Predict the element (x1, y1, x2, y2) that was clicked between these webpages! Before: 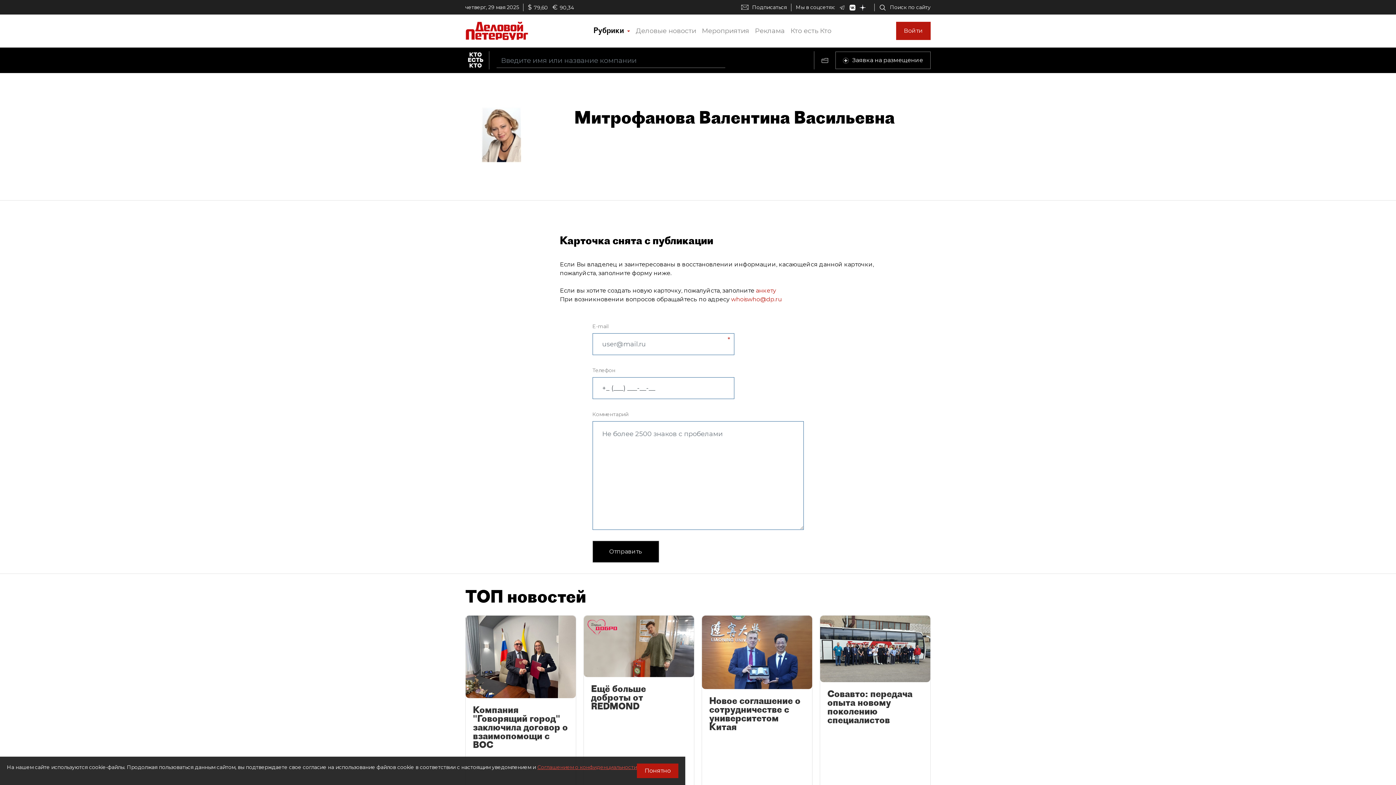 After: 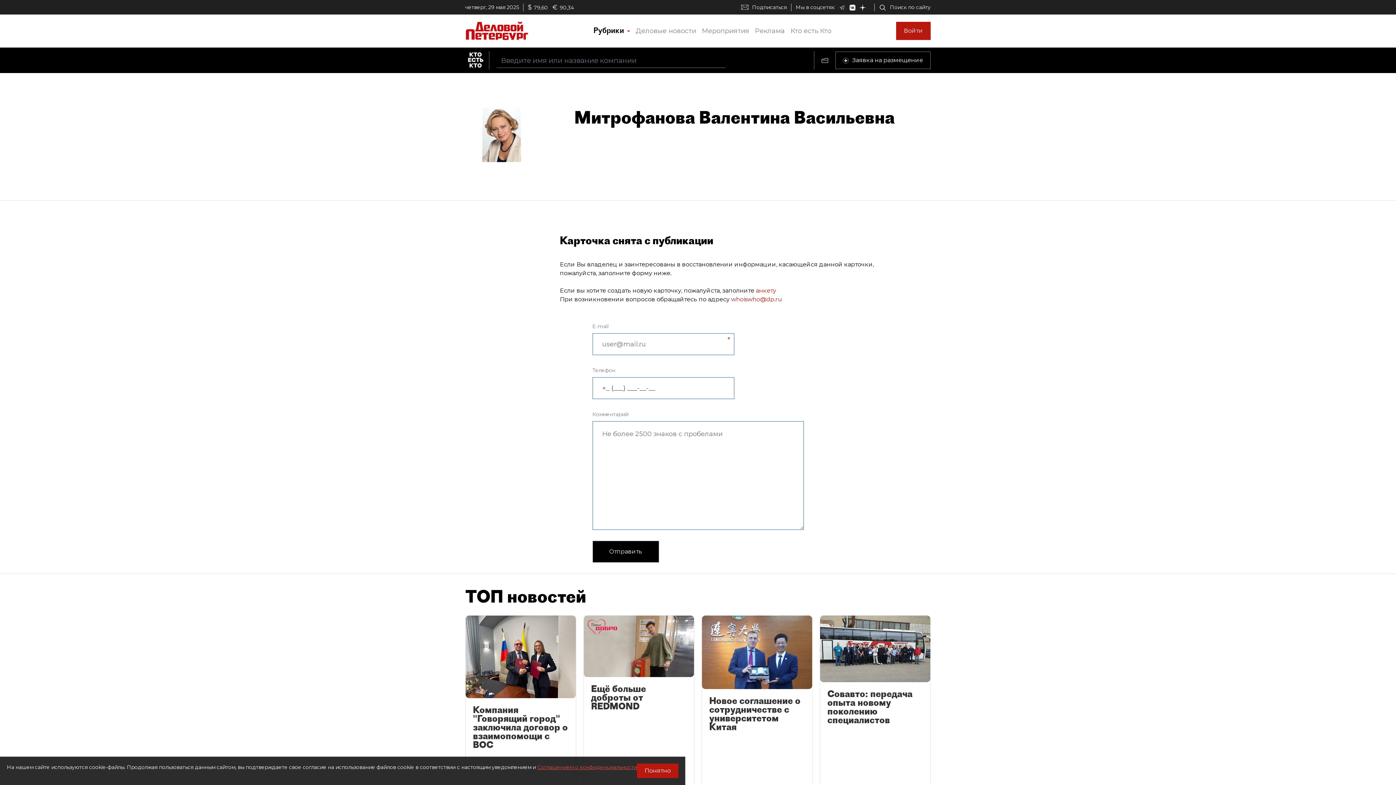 Action: bbox: (849, 4, 860, 10)